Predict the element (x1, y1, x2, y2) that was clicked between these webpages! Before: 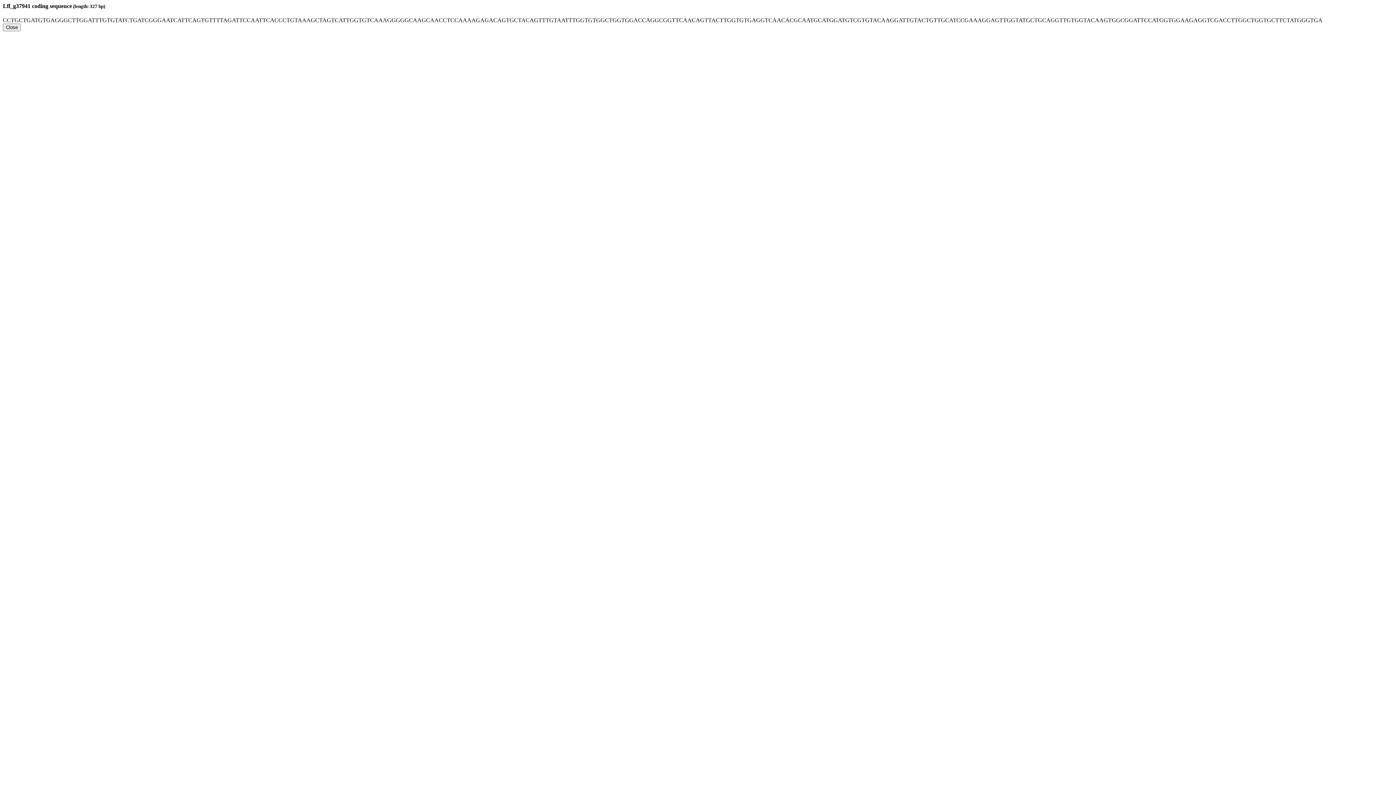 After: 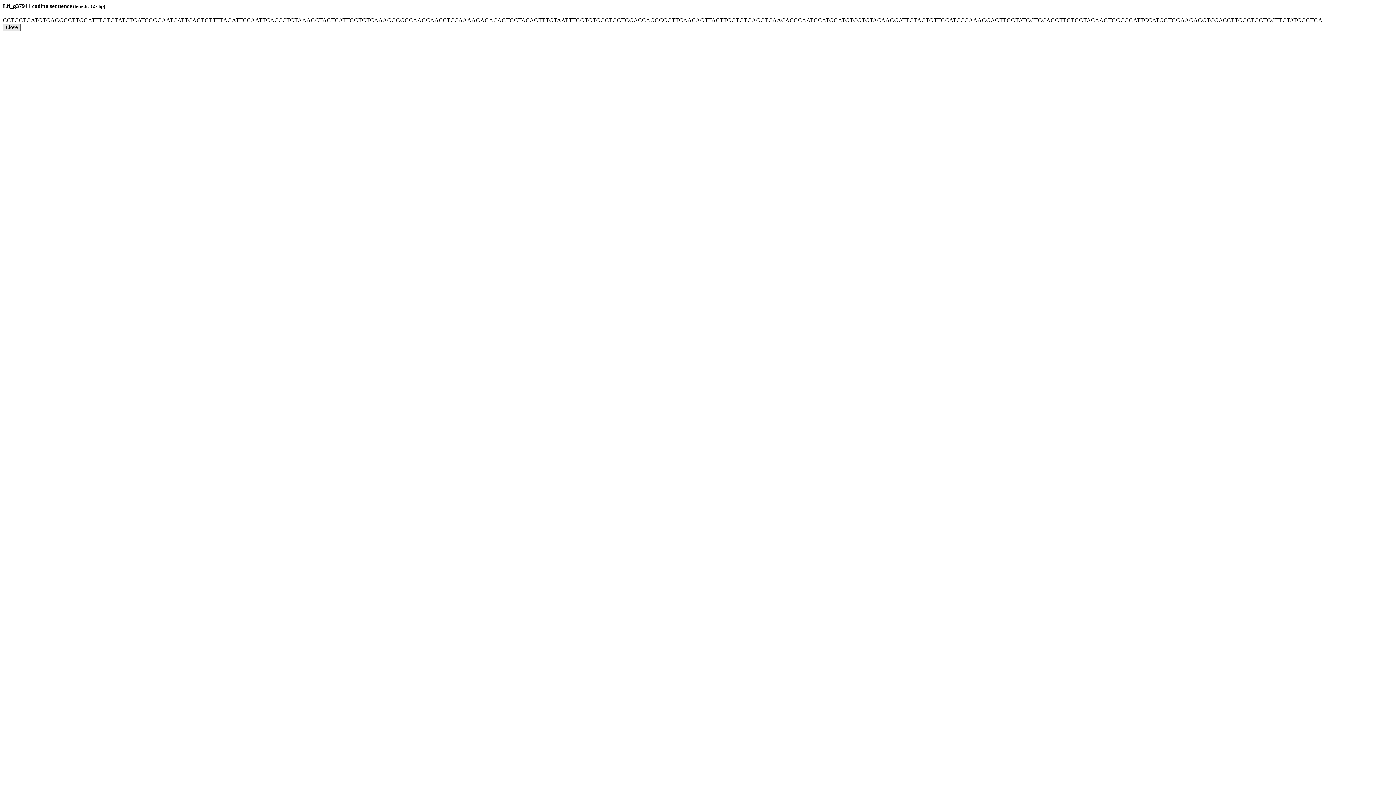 Action: label: Close bbox: (2, 23, 20, 31)